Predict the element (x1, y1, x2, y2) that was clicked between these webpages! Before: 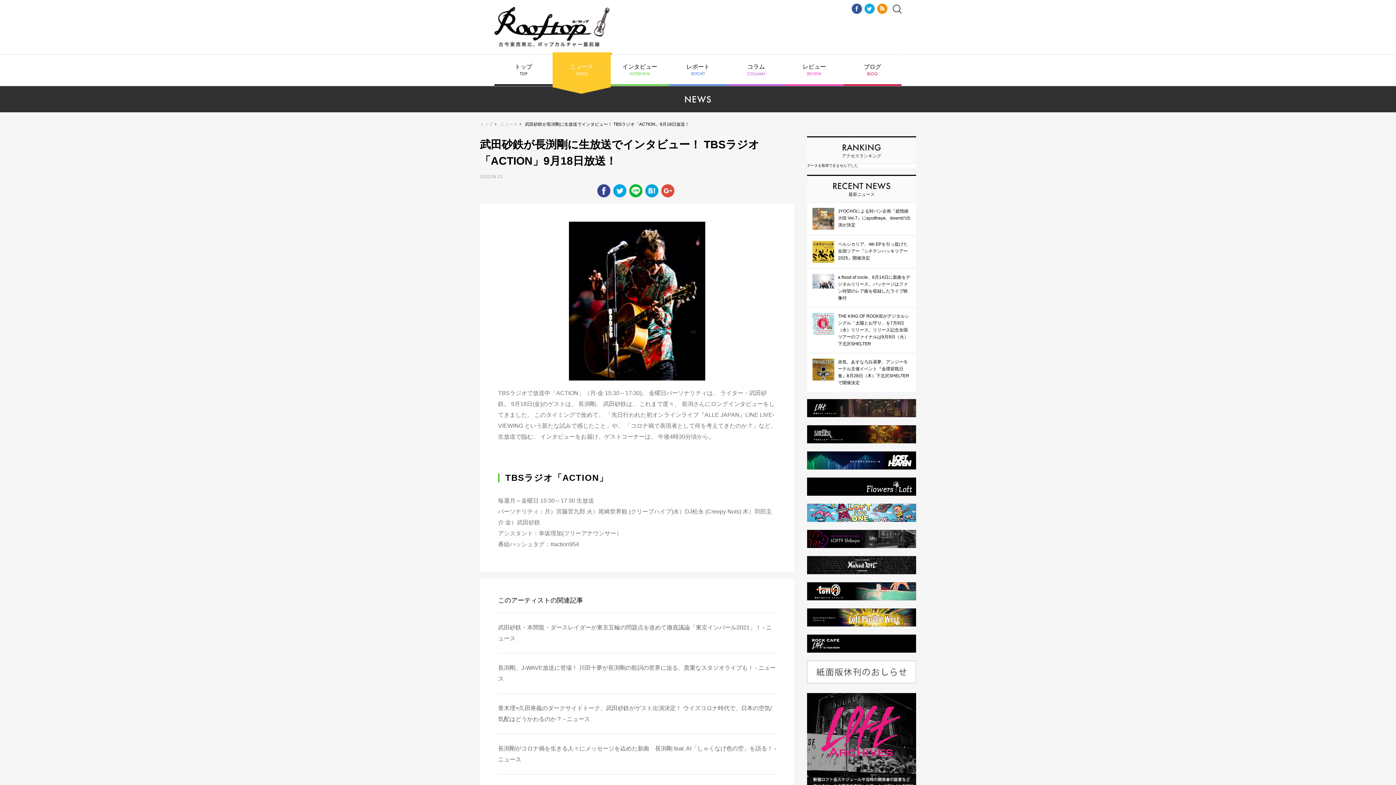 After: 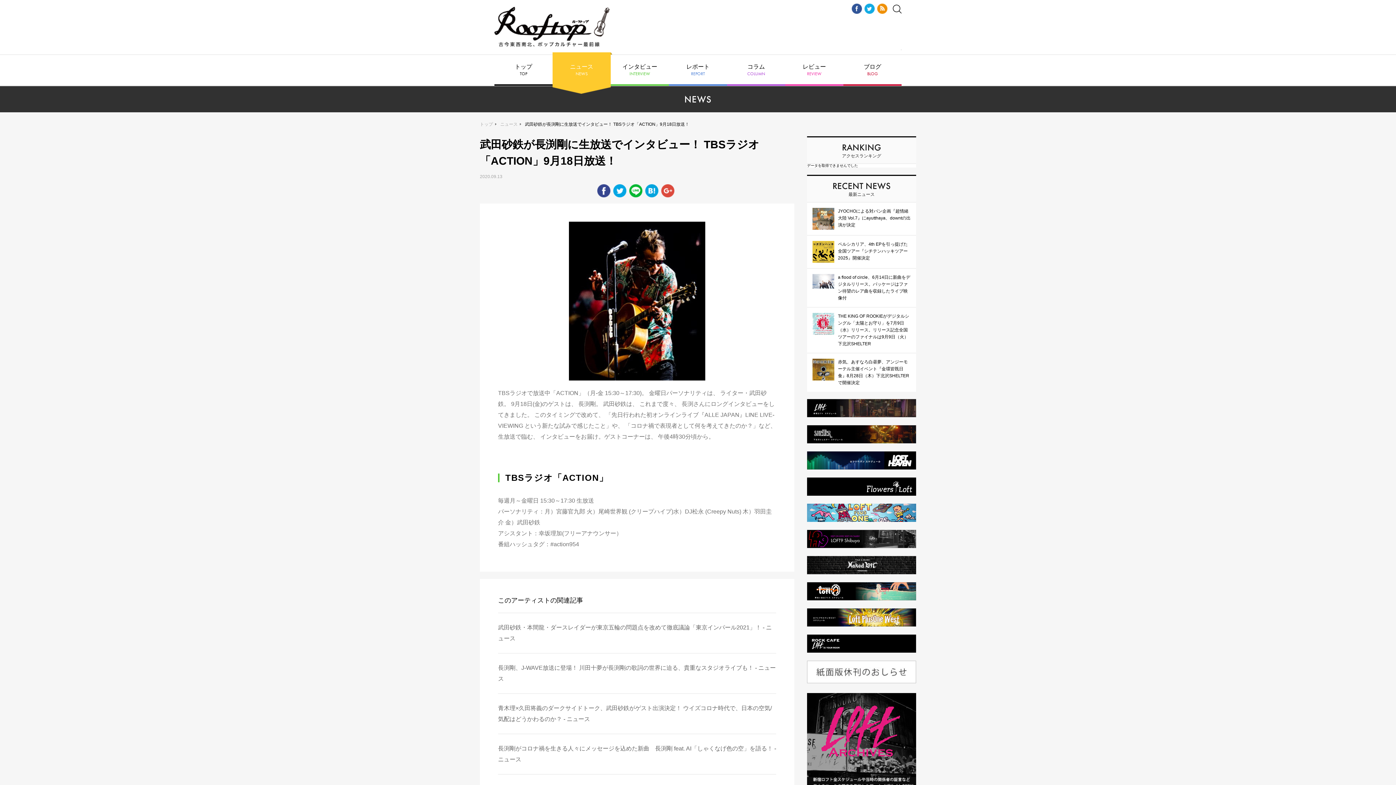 Action: bbox: (864, 10, 874, 14)